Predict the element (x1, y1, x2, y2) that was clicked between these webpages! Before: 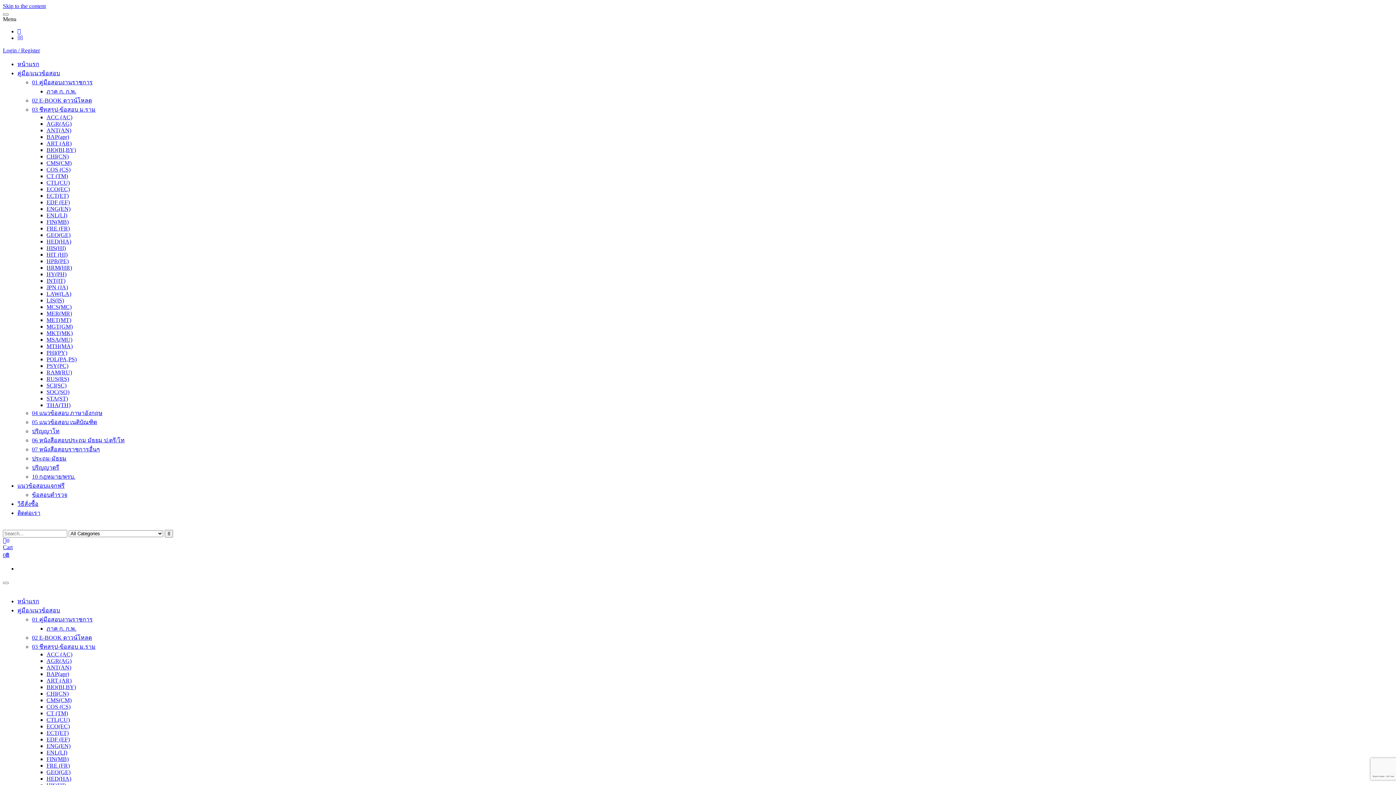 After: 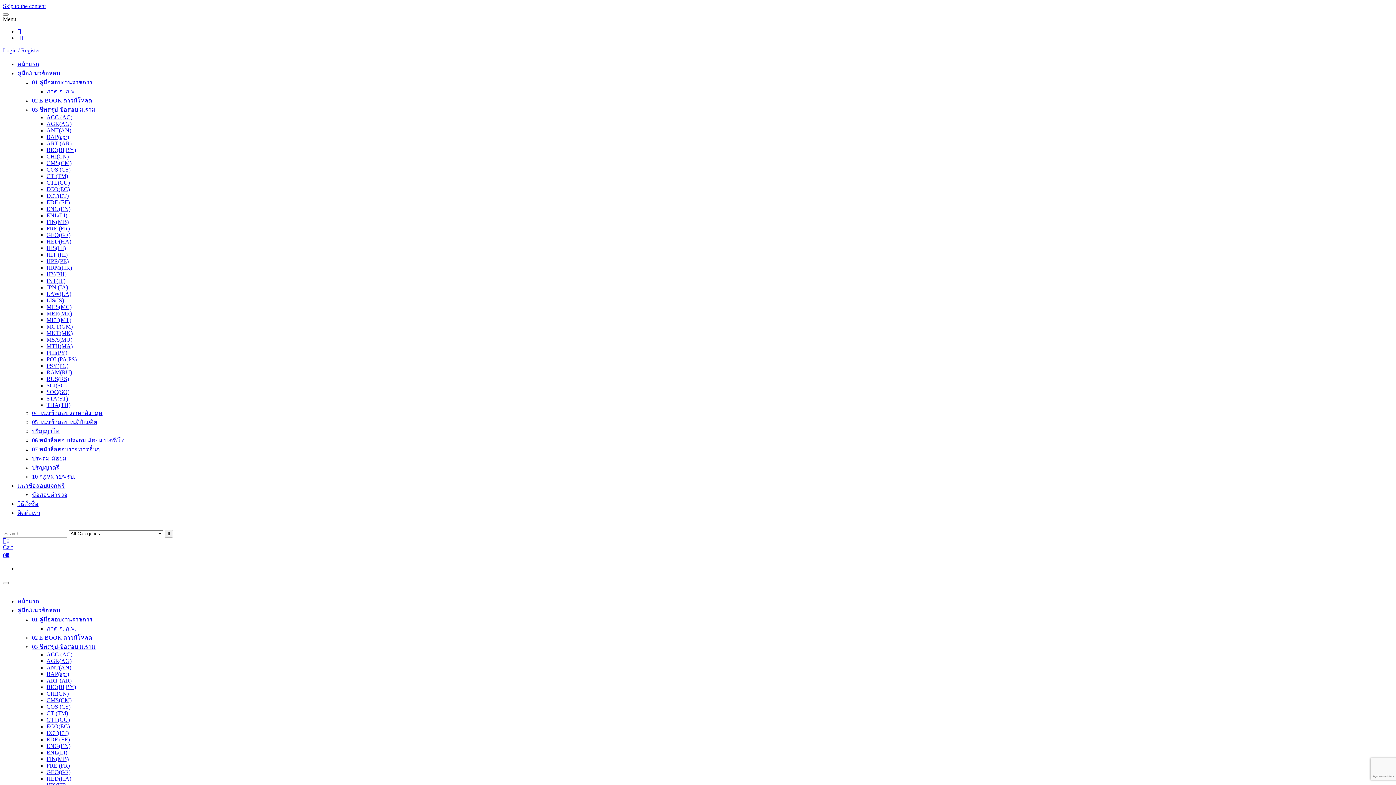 Action: bbox: (46, 697, 71, 703) label: CMS(CM)